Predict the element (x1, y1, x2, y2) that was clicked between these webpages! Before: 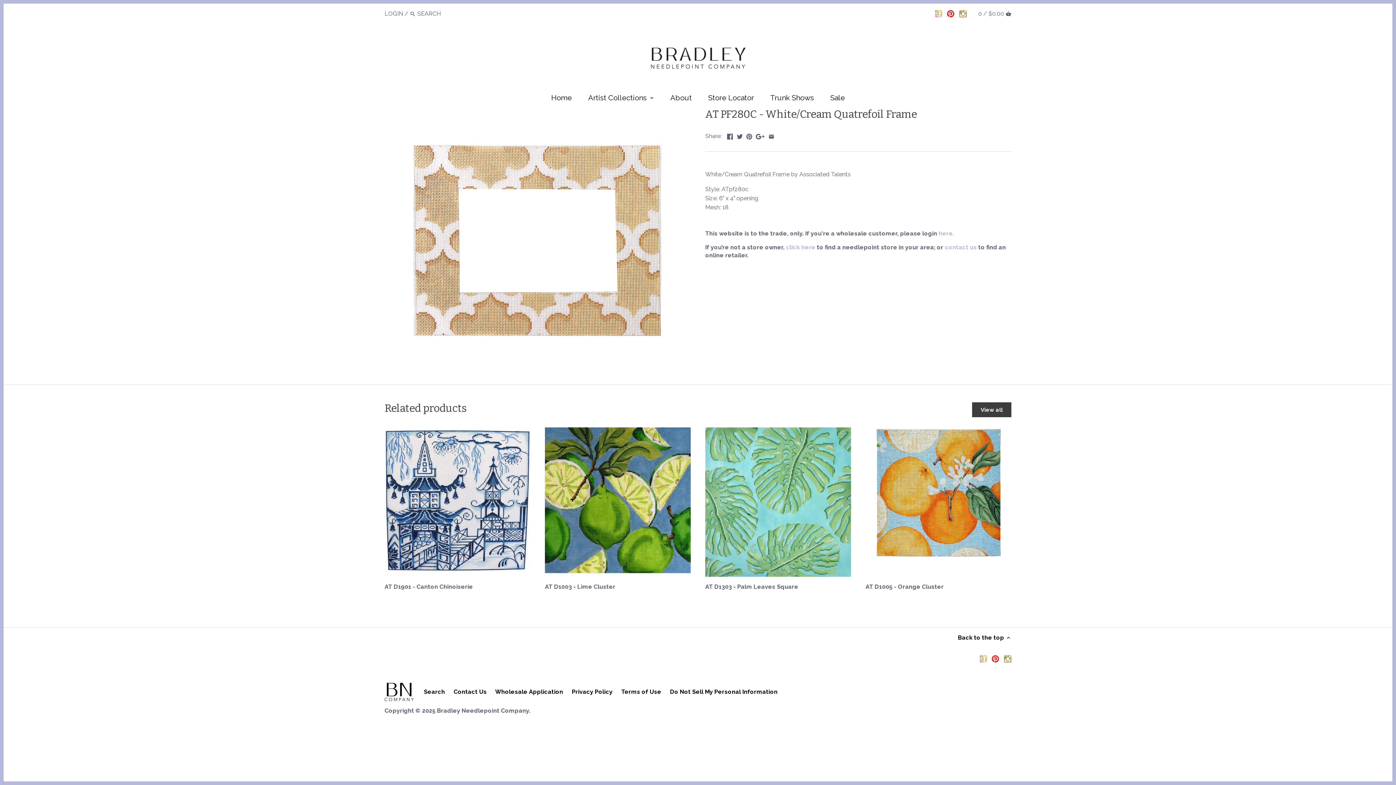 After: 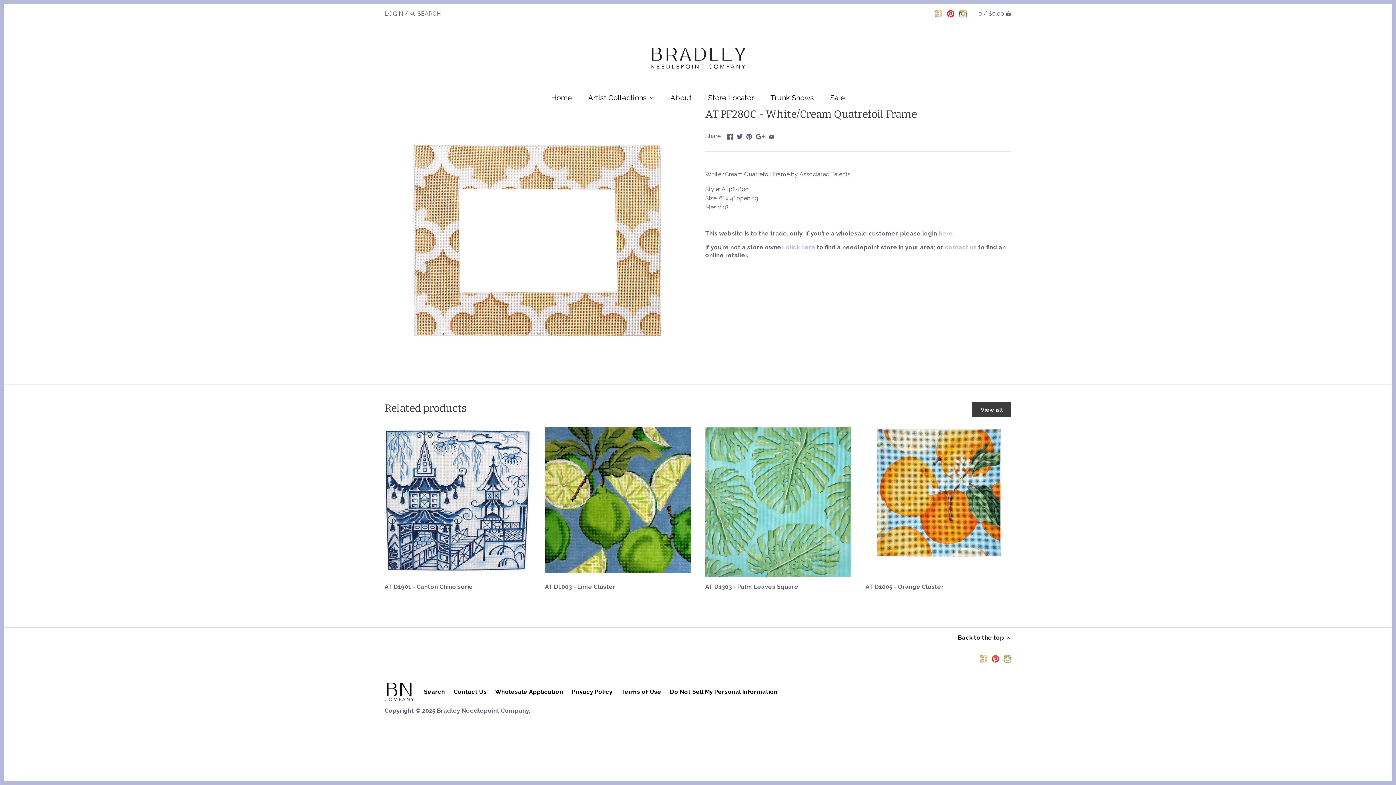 Action: bbox: (945, 244, 977, 251) label: contact us